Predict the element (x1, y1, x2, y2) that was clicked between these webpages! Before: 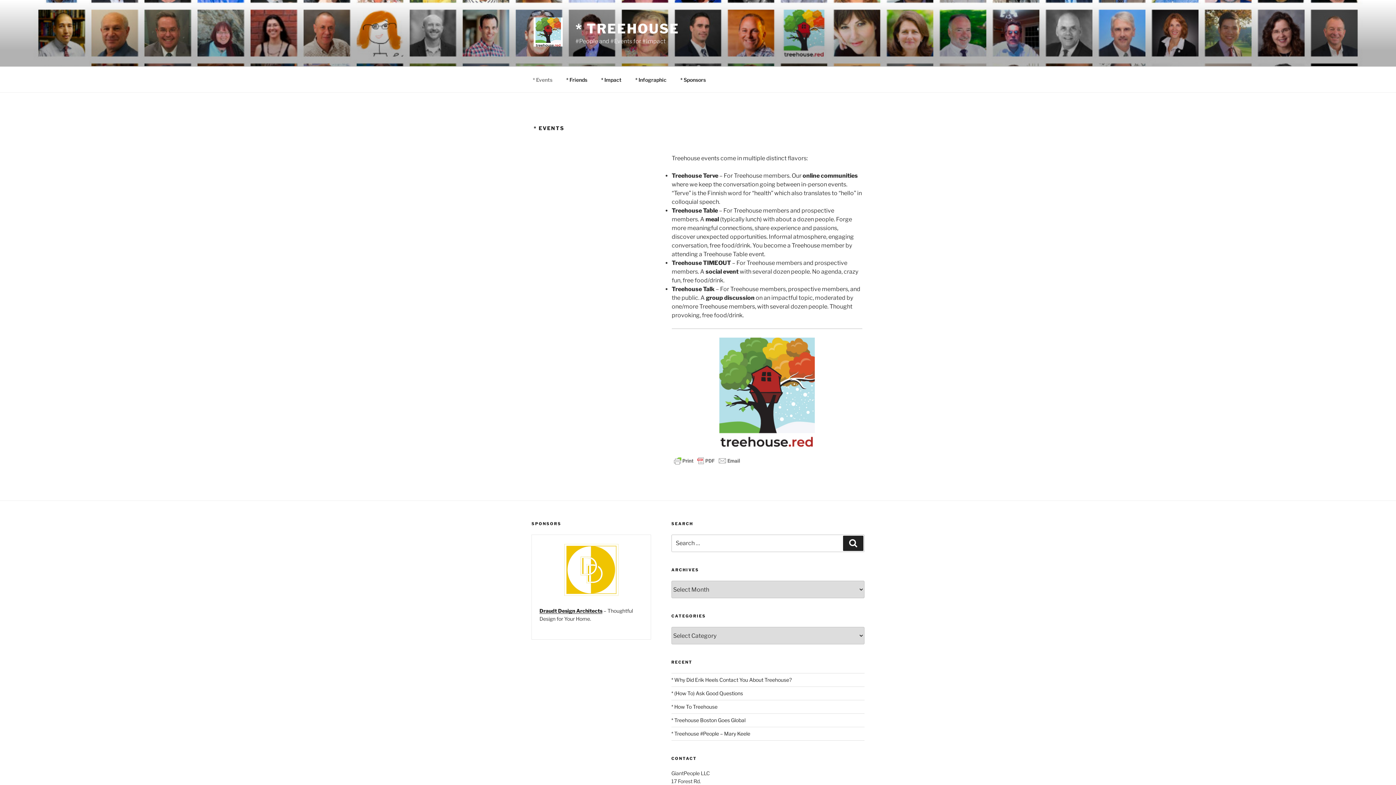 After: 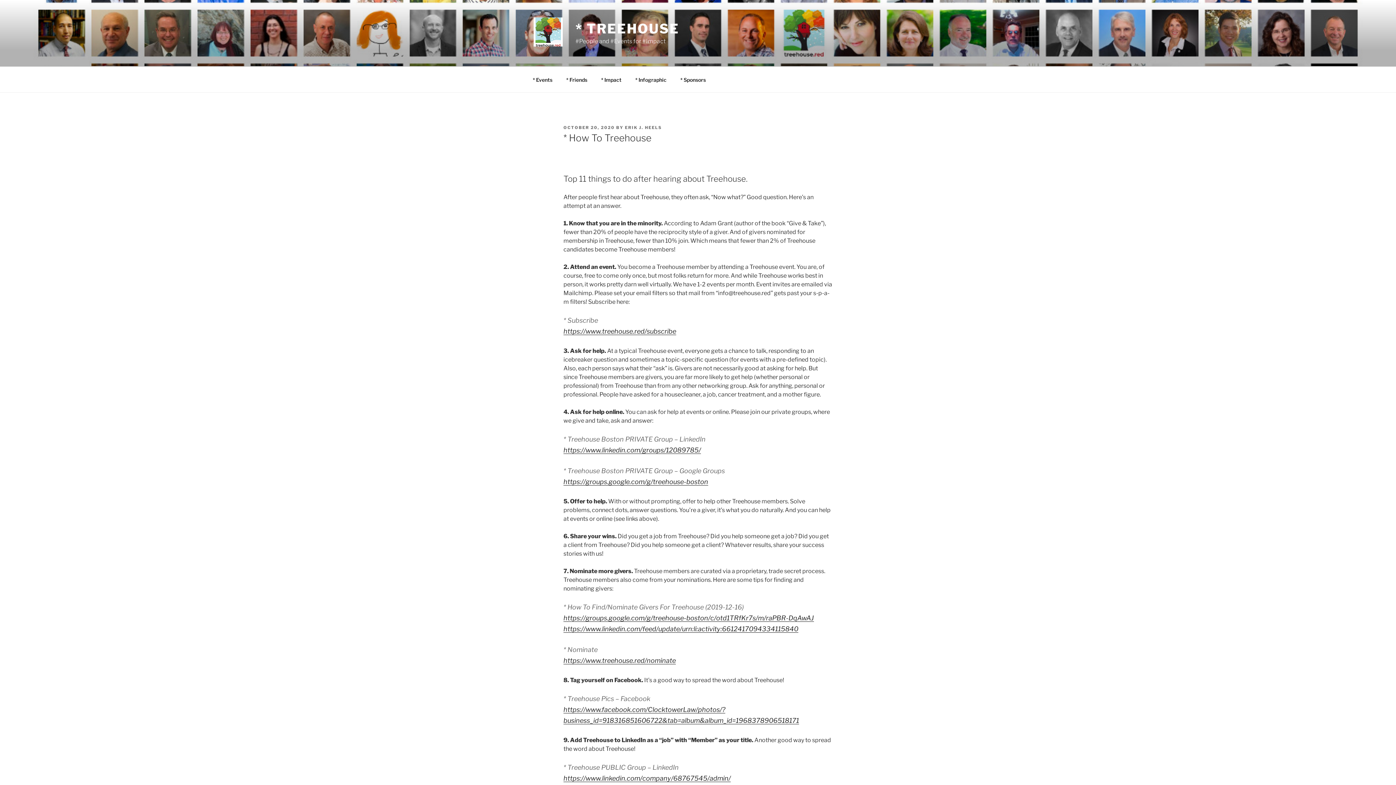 Action: bbox: (671, 704, 717, 710) label: * How To Treehouse